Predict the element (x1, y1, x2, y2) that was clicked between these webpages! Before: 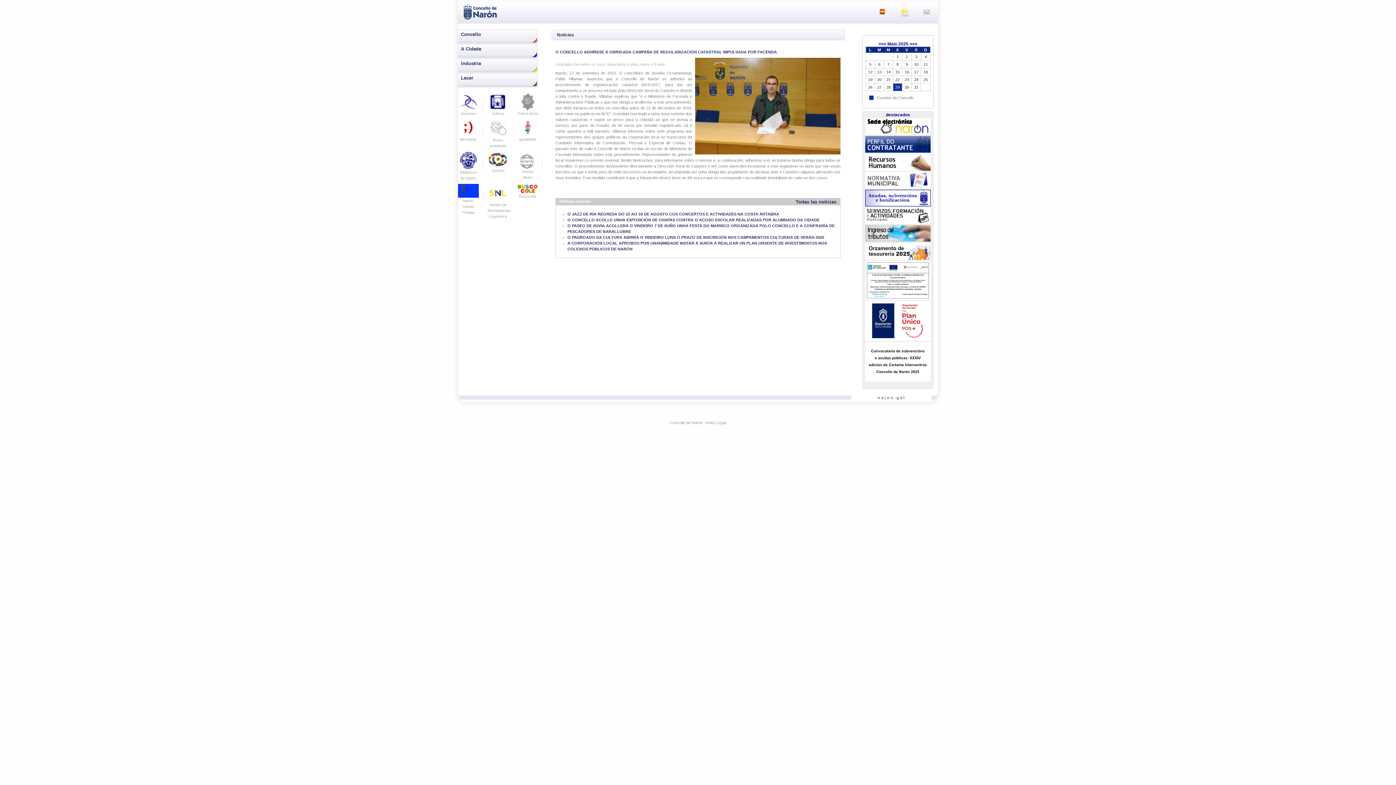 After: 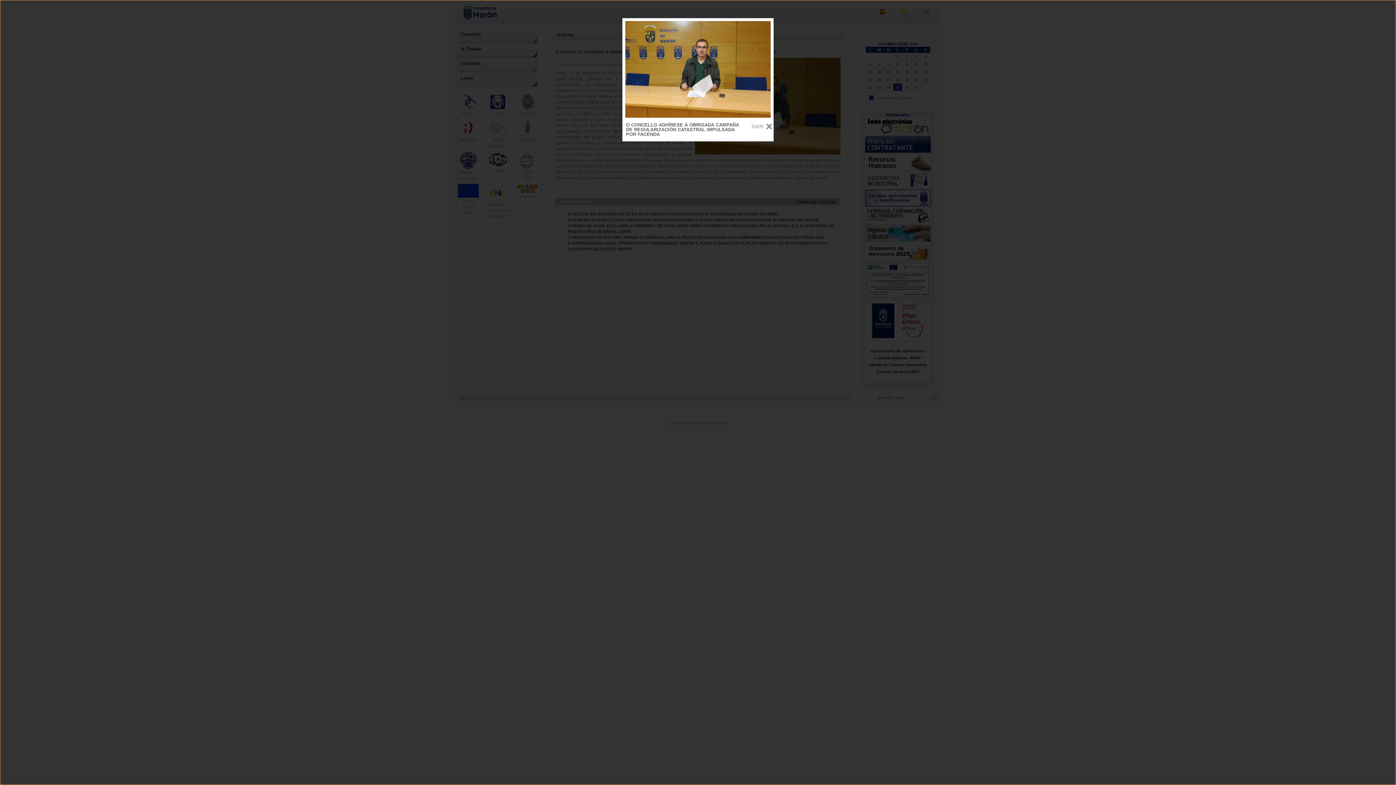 Action: bbox: (695, 57, 840, 154)